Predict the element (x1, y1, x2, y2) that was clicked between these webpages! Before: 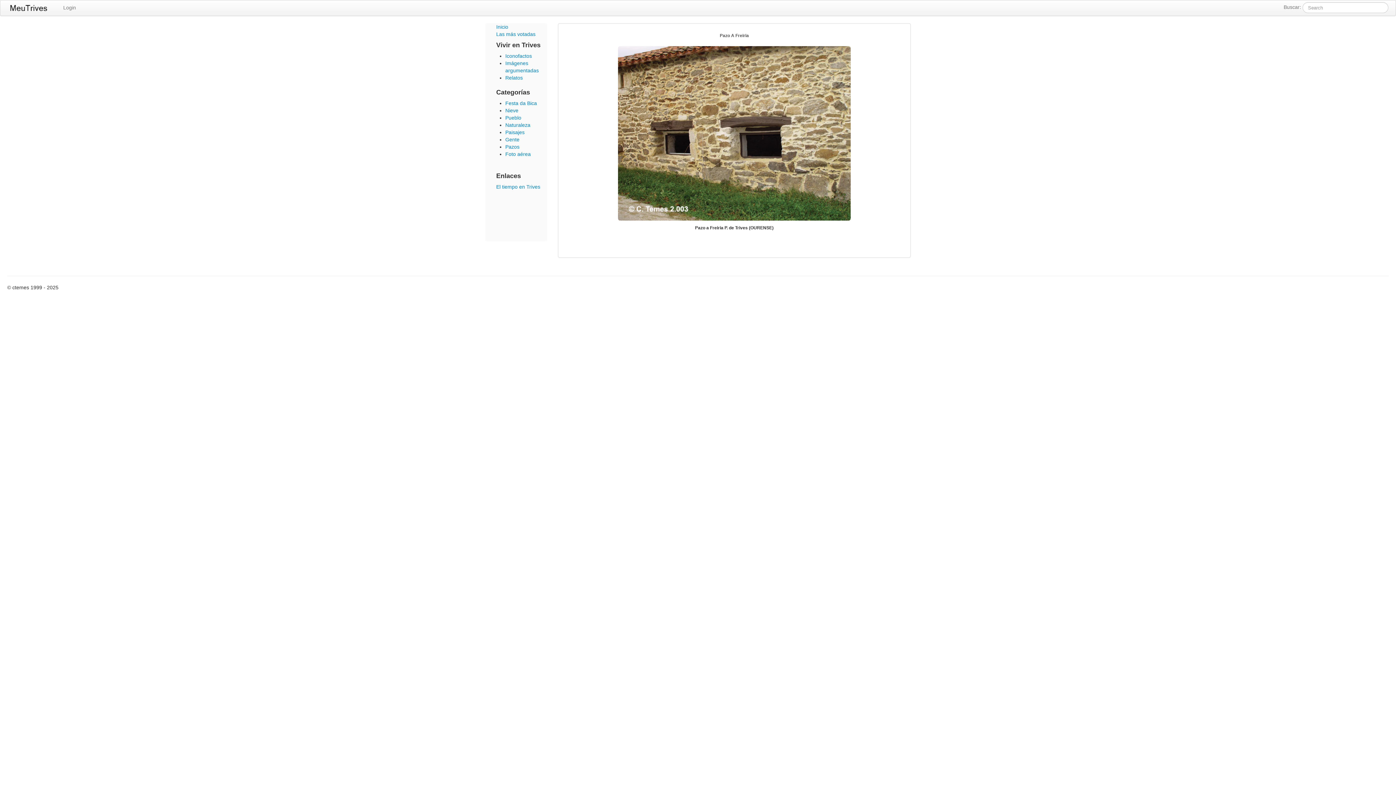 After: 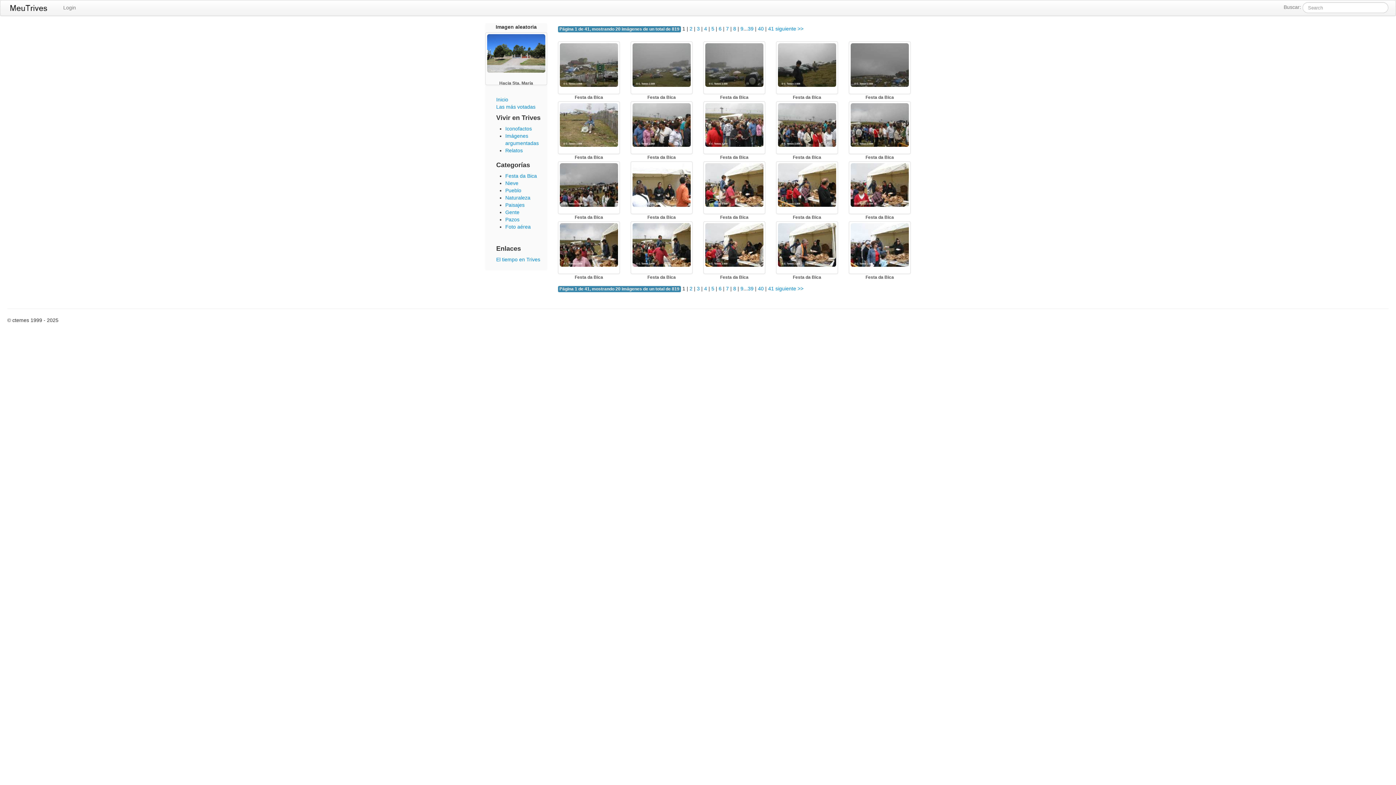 Action: bbox: (505, 100, 537, 106) label: Festa da Bica